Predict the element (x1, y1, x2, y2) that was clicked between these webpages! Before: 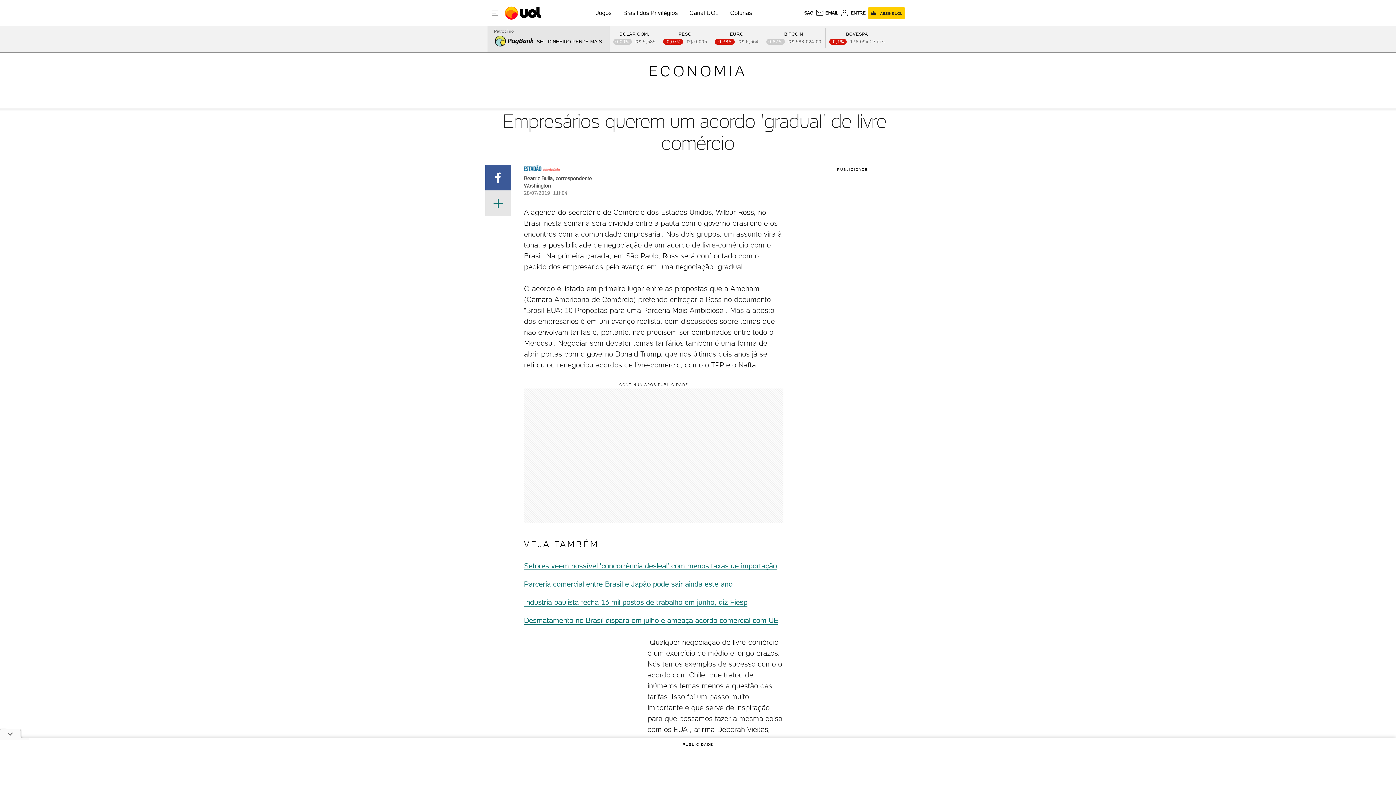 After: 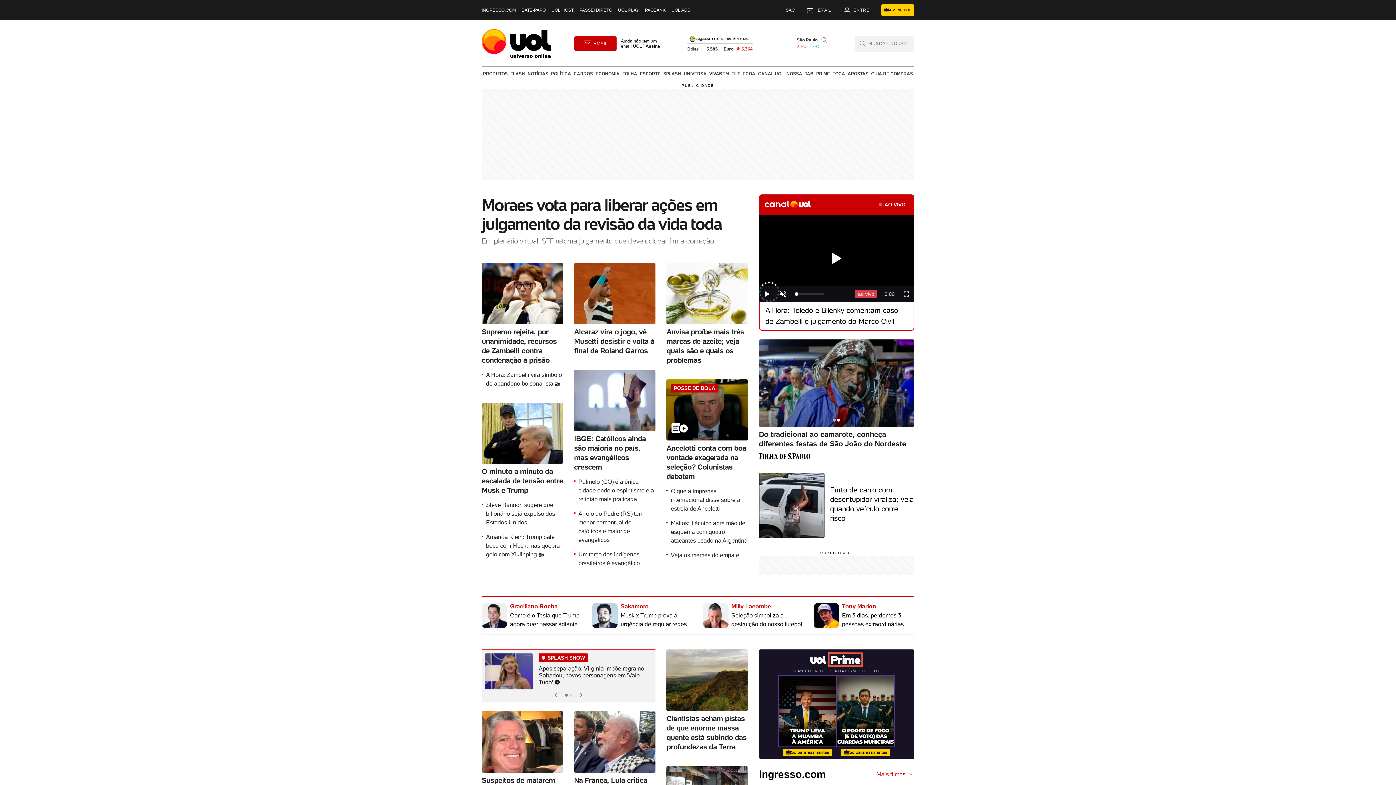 Action: bbox: (505, 1, 542, 24) label: UOL - O melhor conteúdo